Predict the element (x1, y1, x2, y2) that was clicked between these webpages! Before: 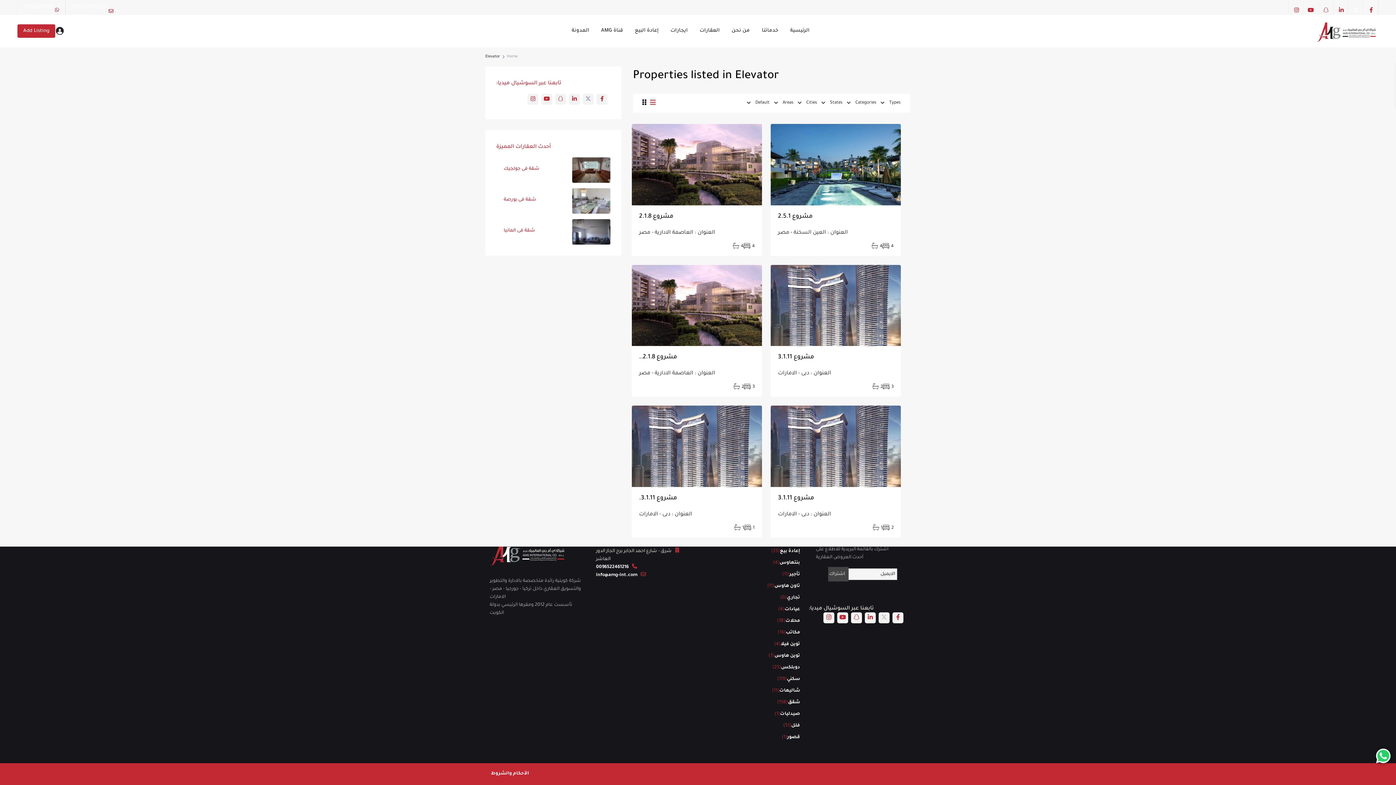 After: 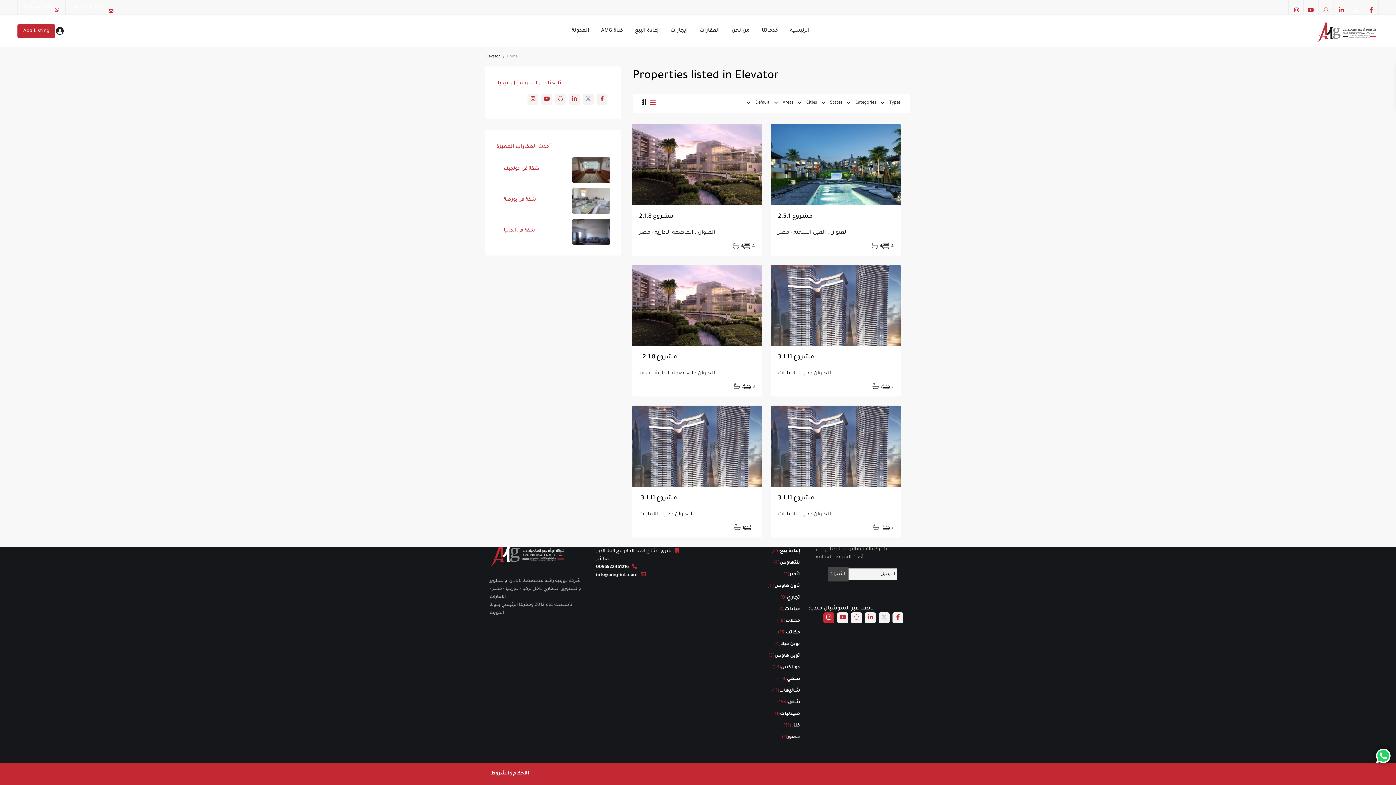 Action: bbox: (823, 612, 834, 623) label: instagram